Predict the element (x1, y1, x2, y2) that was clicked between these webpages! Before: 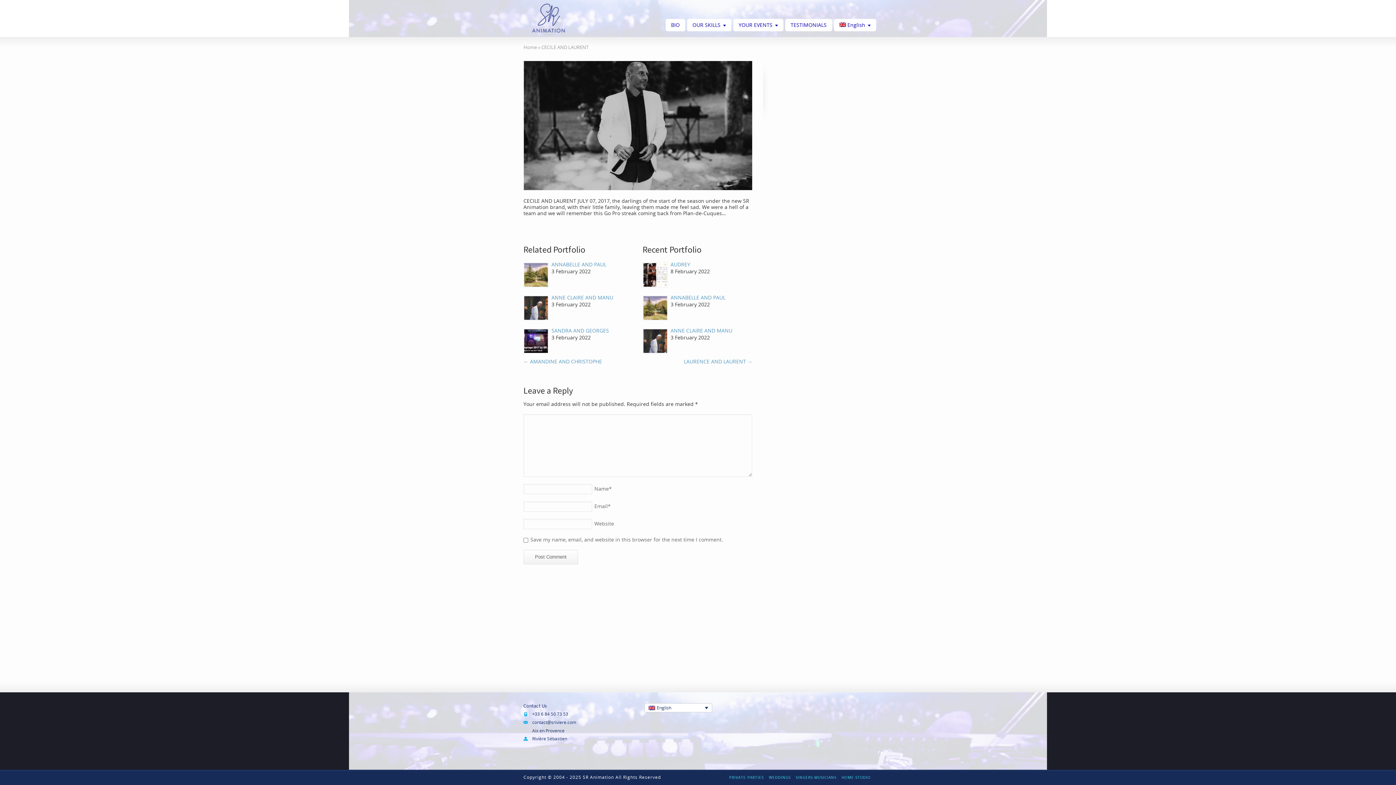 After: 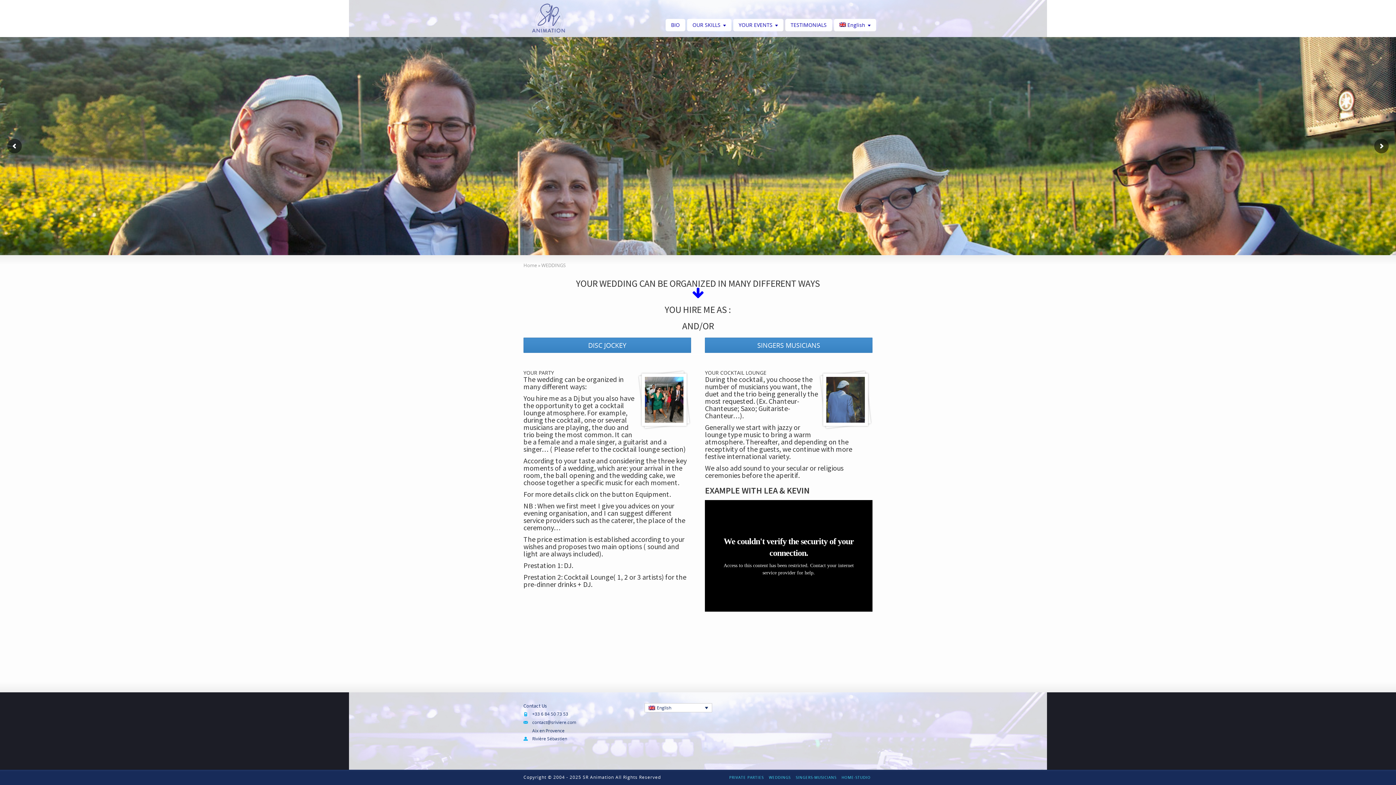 Action: bbox: (767, 775, 792, 780) label: WEDDINGS